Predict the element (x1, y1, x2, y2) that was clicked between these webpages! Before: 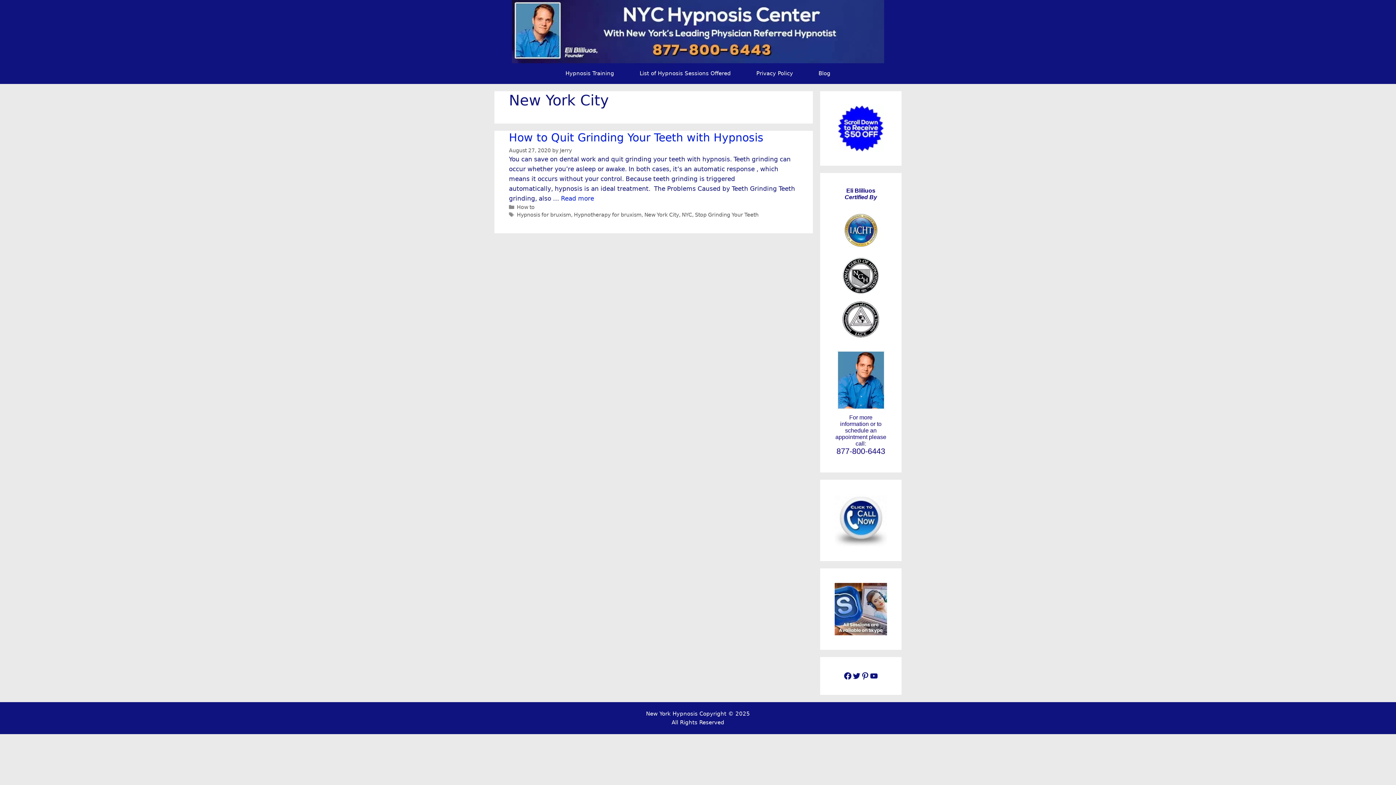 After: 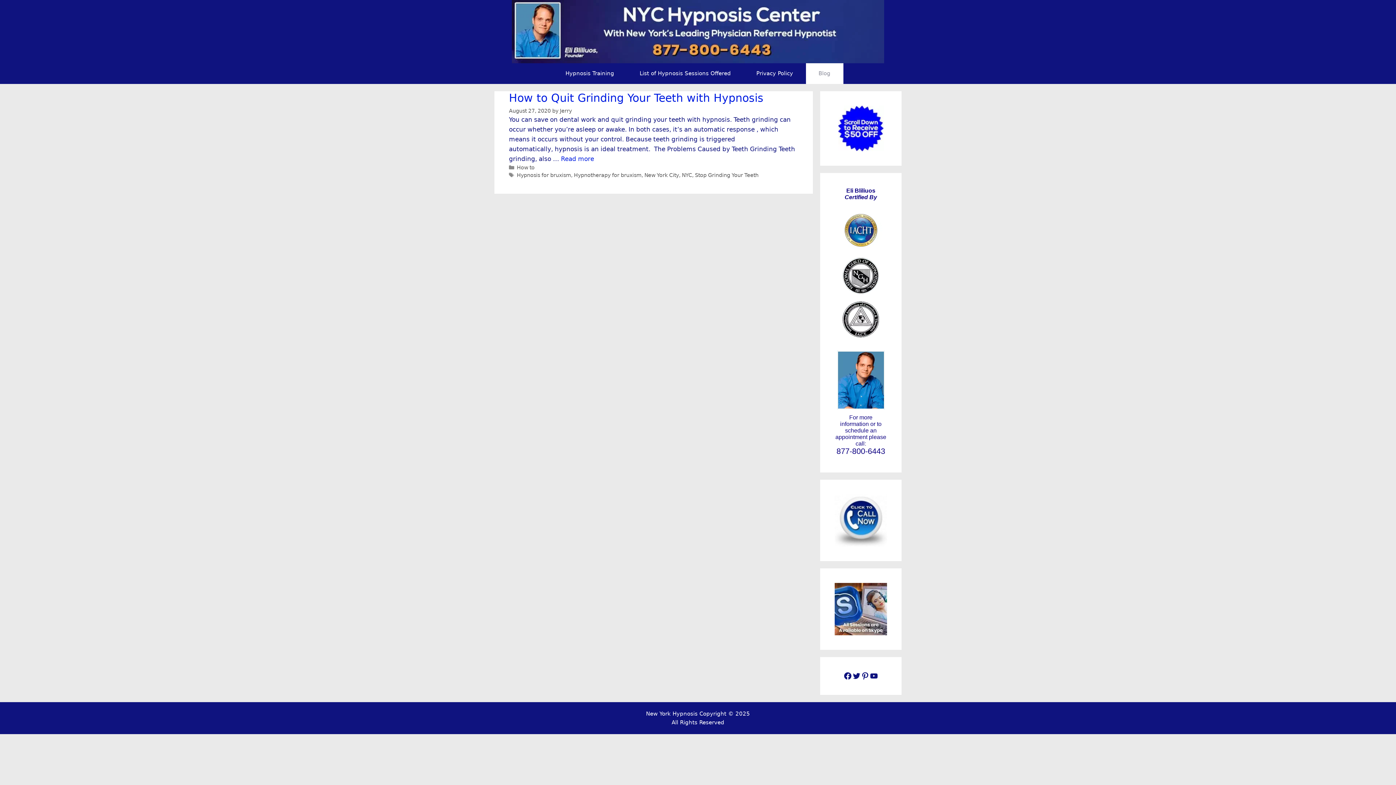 Action: bbox: (806, 63, 843, 84) label: Blog